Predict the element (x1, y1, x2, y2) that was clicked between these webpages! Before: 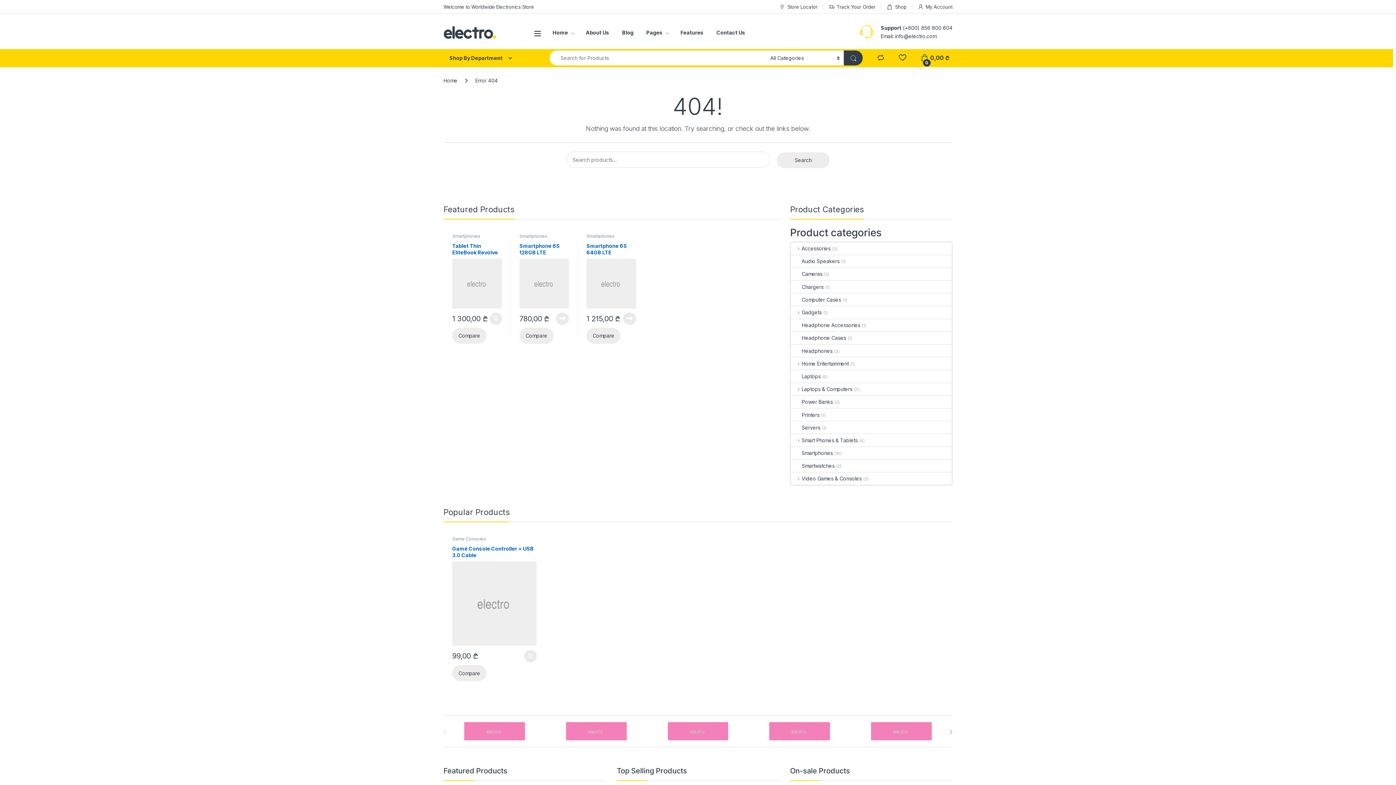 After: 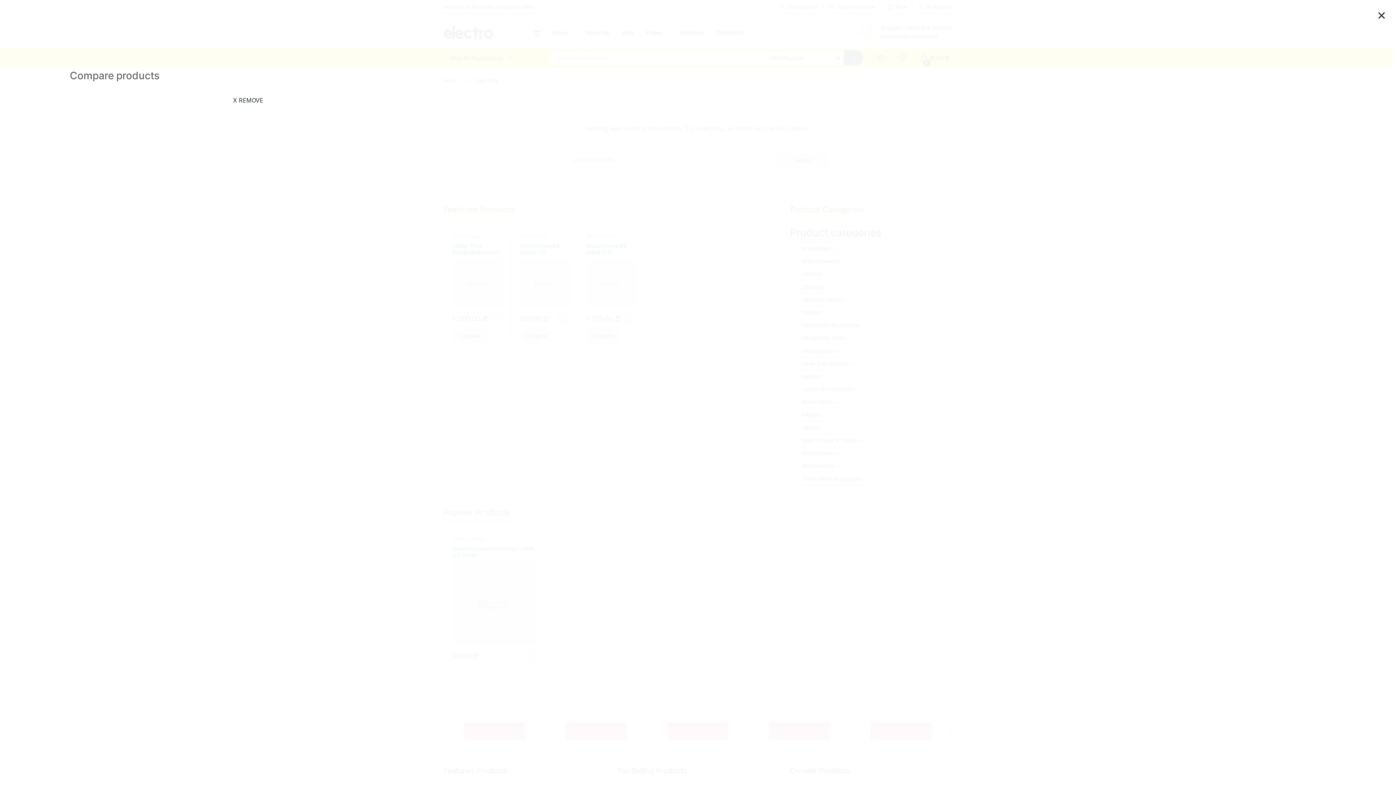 Action: label: Compare bbox: (452, 665, 486, 681)